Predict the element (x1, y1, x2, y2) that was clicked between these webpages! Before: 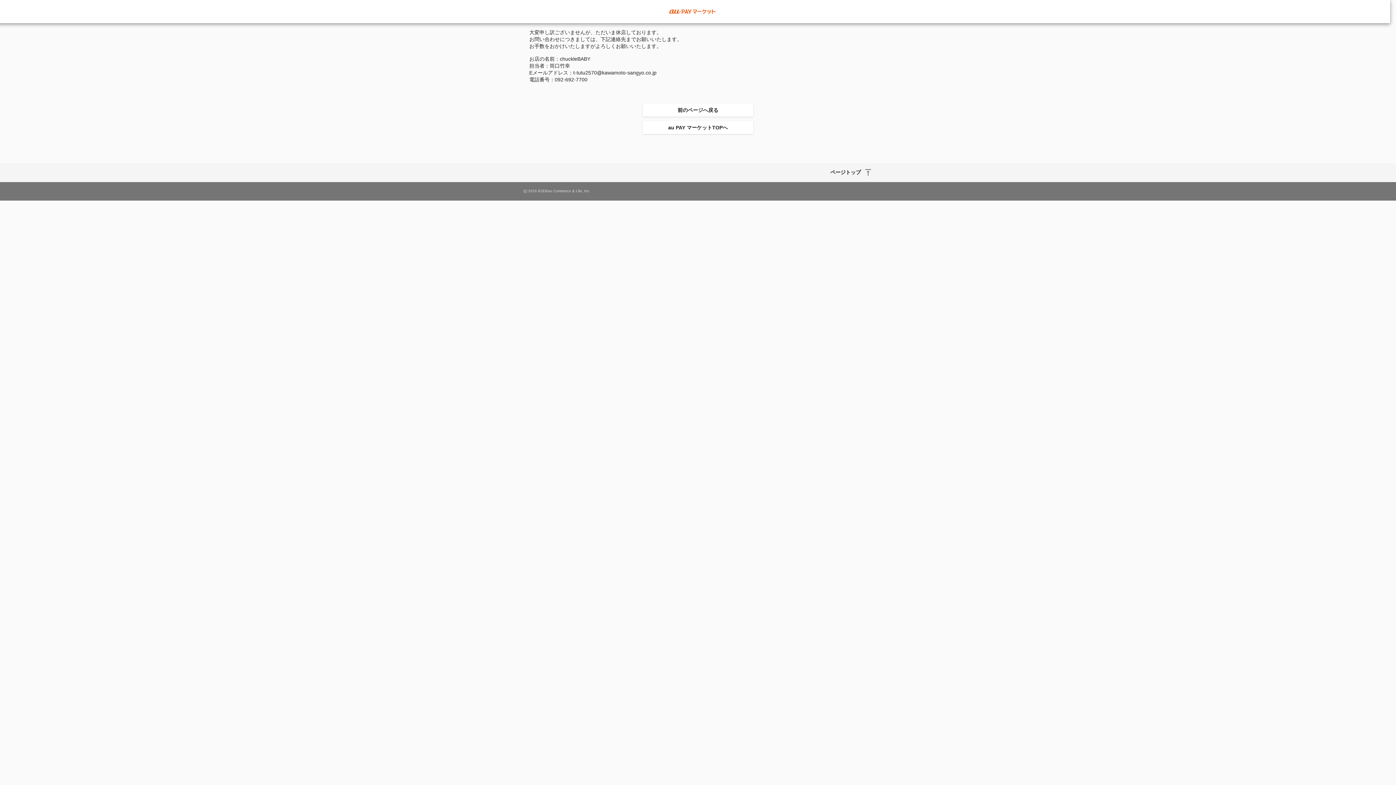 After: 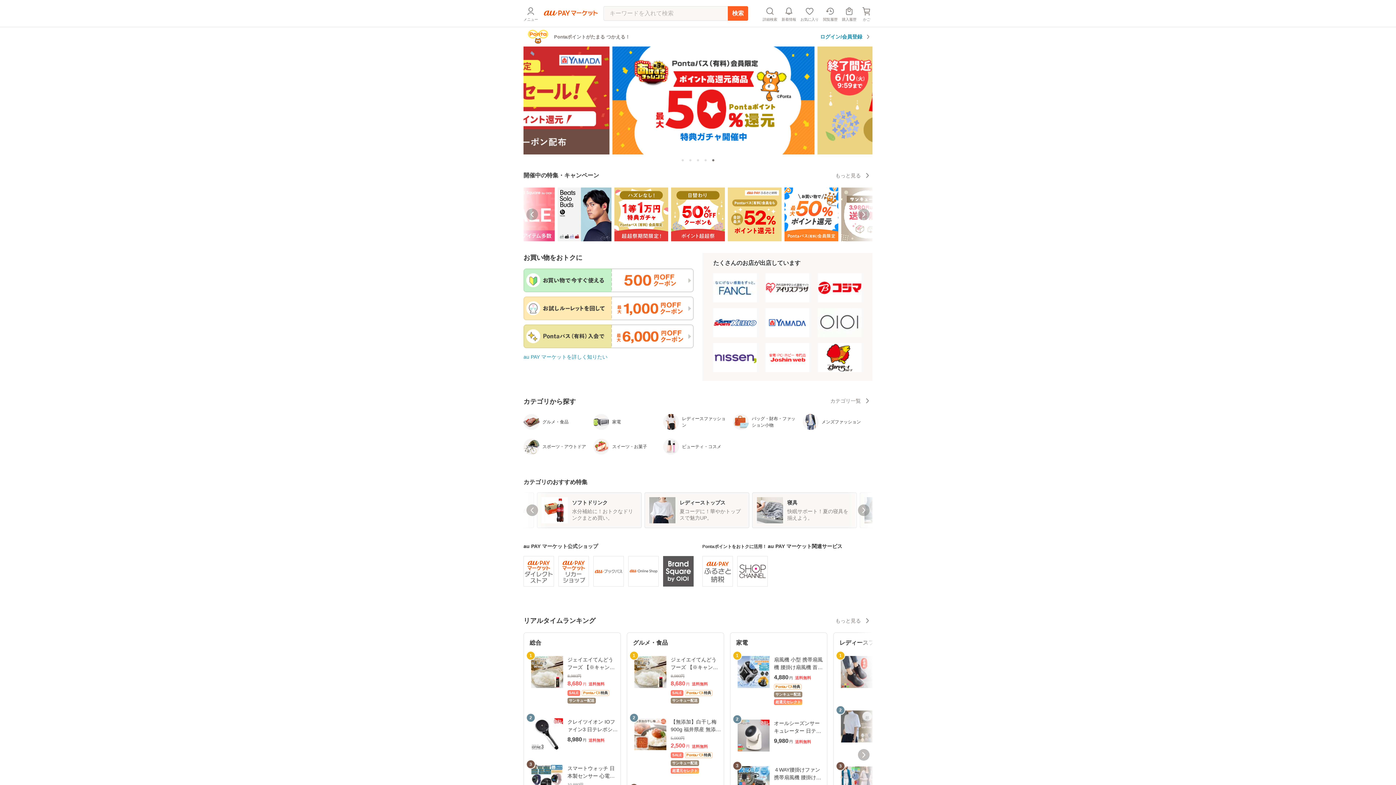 Action: bbox: (642, 121, 753, 134) label: au PAY マーケットTOPへ